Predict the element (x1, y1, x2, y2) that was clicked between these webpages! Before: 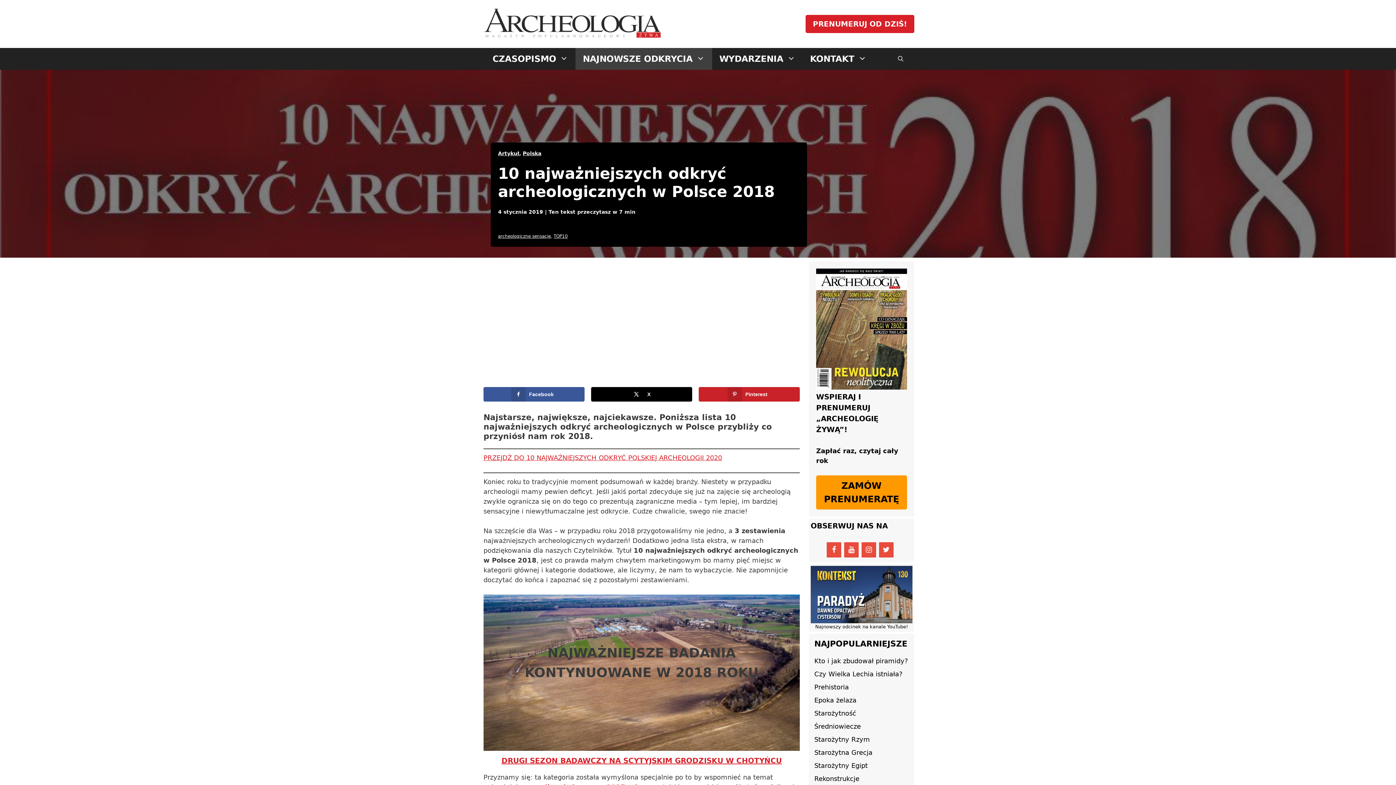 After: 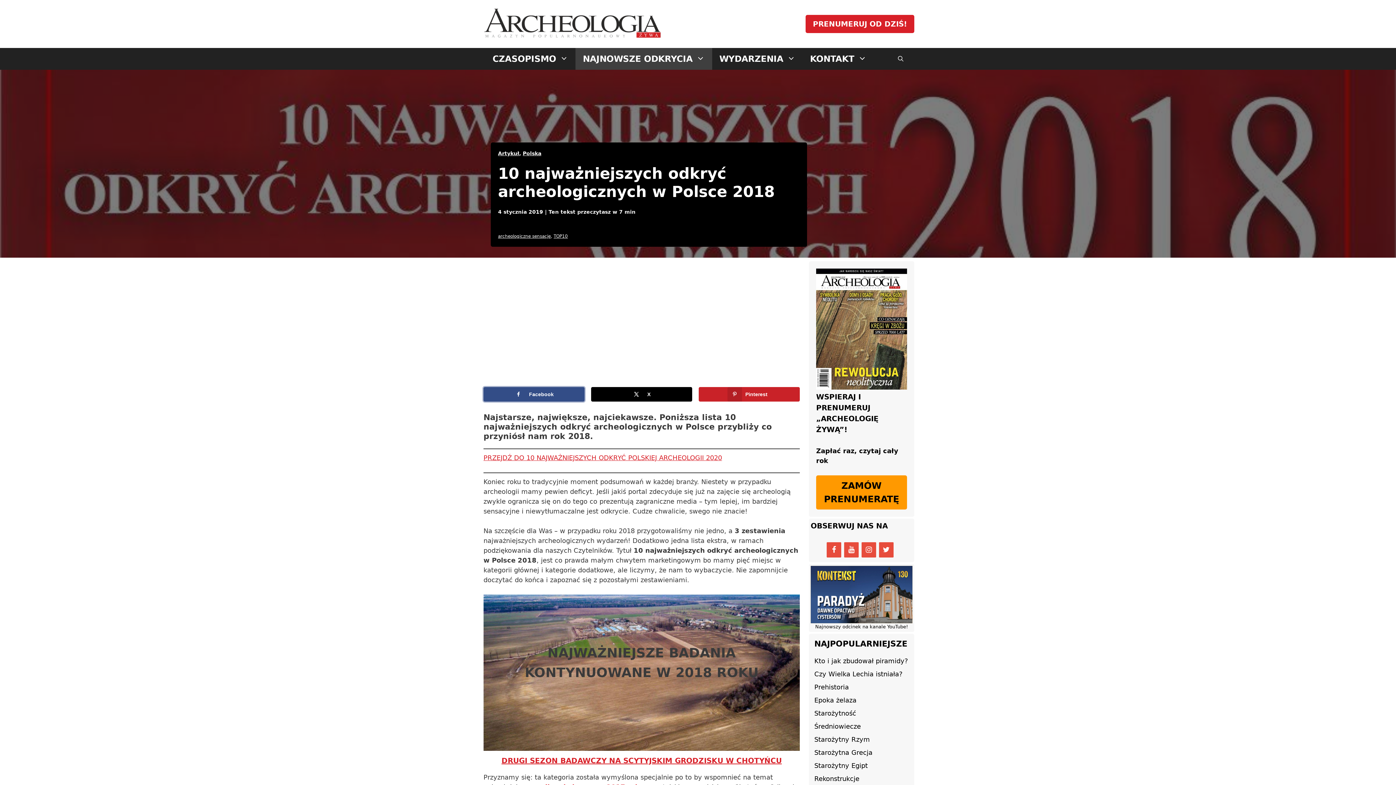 Action: label: Share on Facebook bbox: (483, 387, 584, 401)